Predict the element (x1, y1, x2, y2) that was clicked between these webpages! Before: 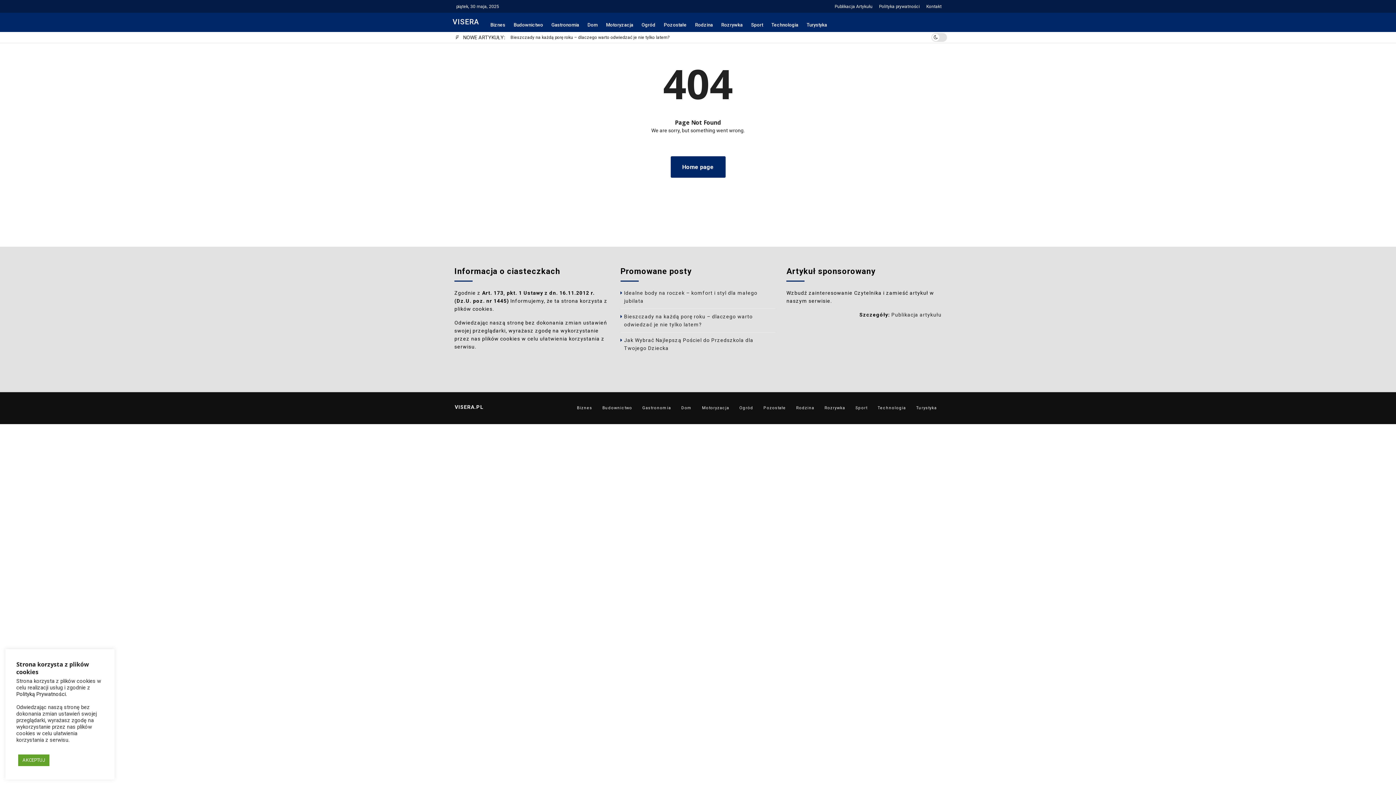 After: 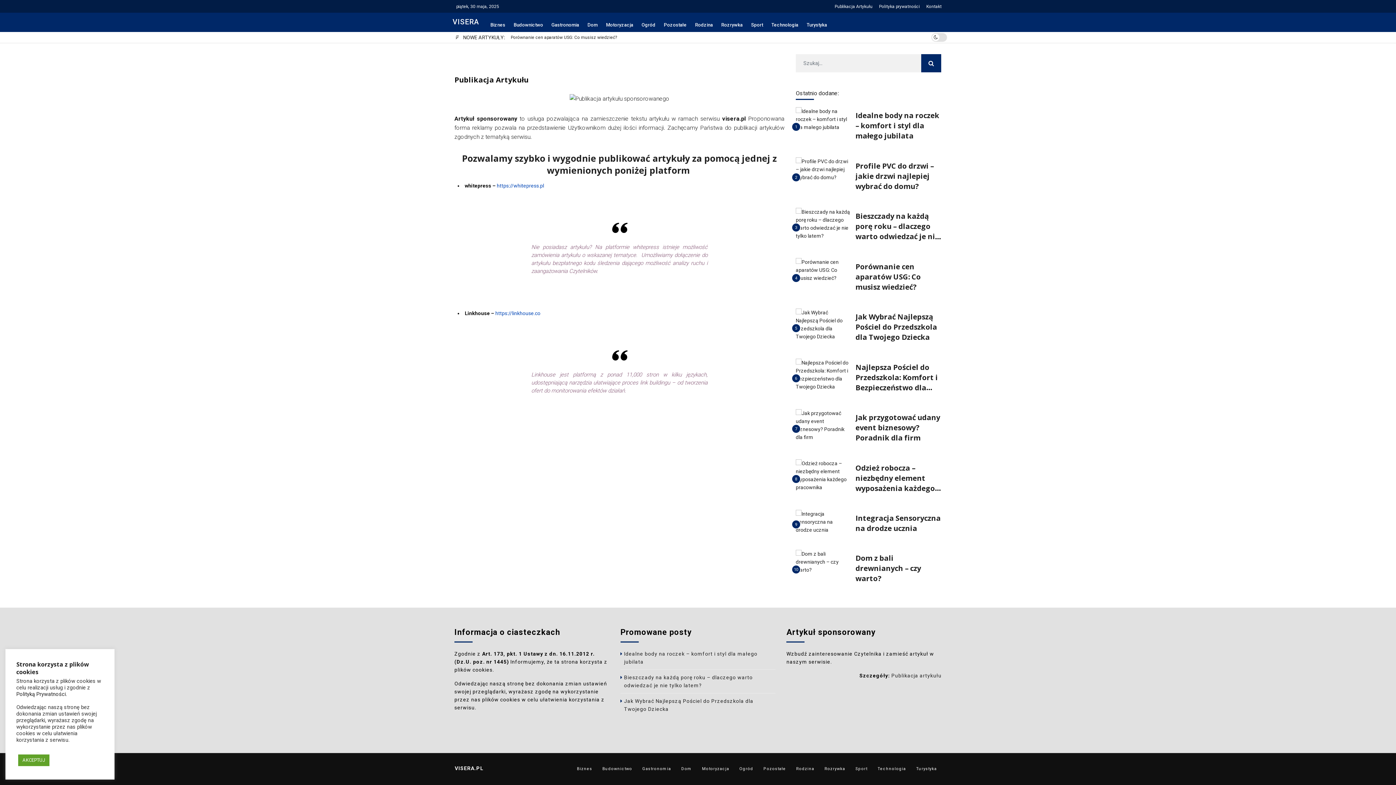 Action: label: Publikacja artykułu bbox: (891, 312, 941, 318)